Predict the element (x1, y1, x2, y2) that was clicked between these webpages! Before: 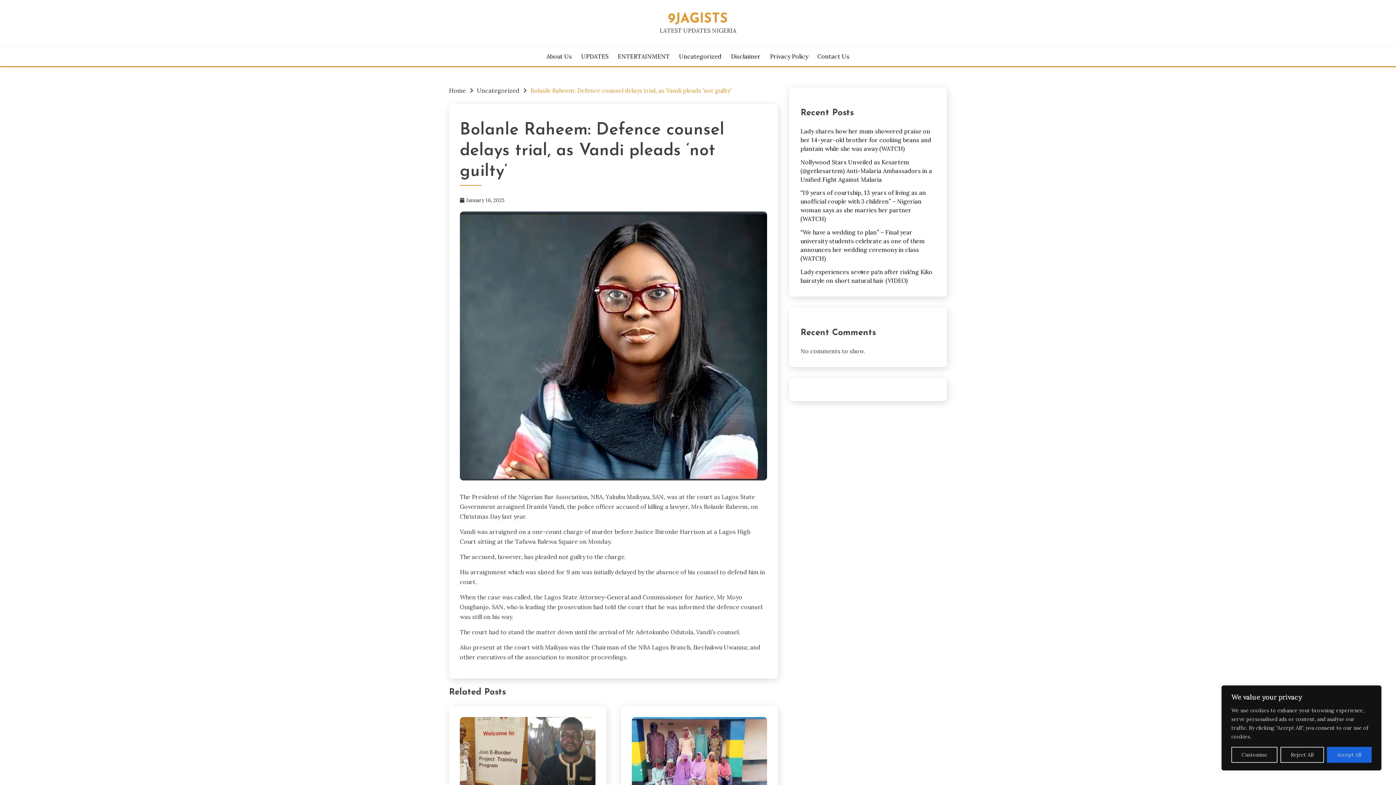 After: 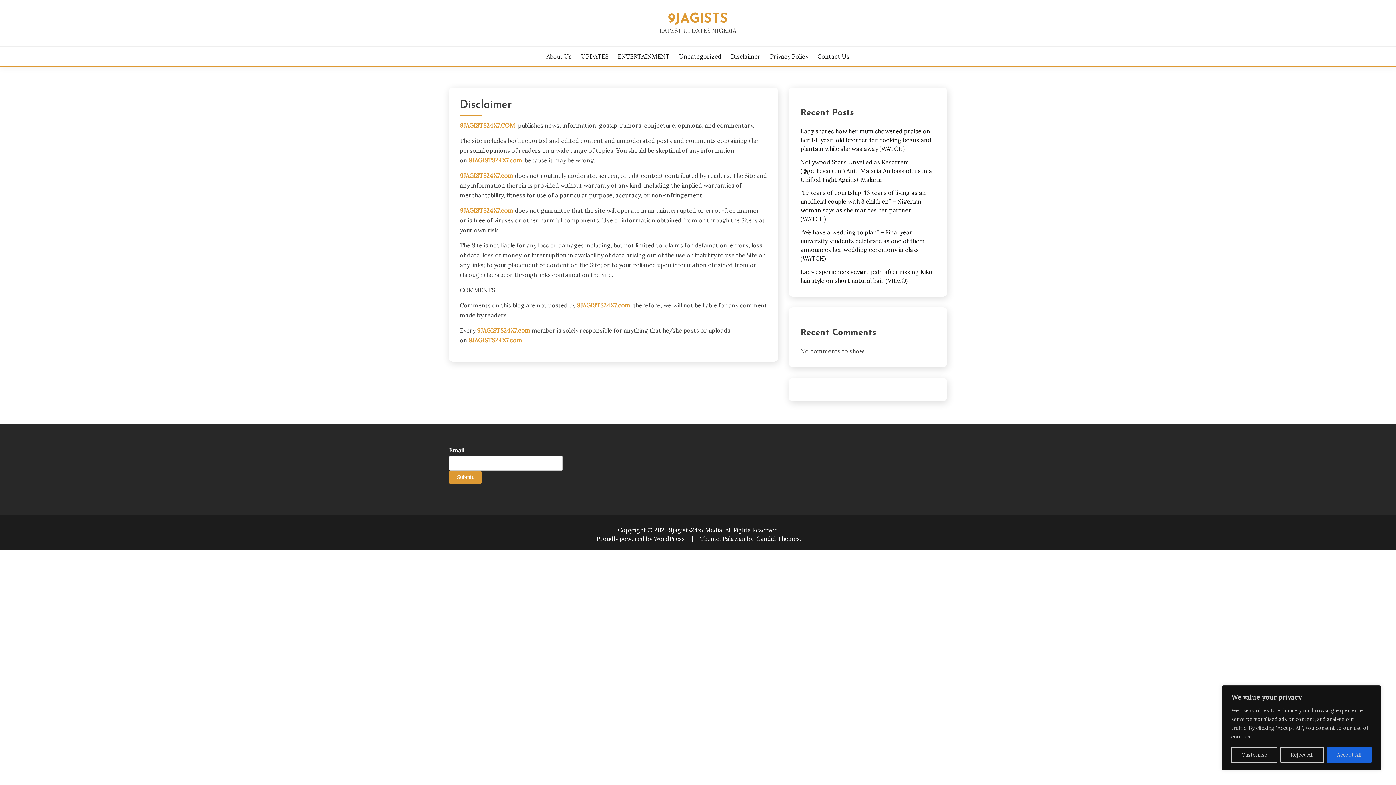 Action: label: Disclaimer bbox: (731, 52, 760, 60)